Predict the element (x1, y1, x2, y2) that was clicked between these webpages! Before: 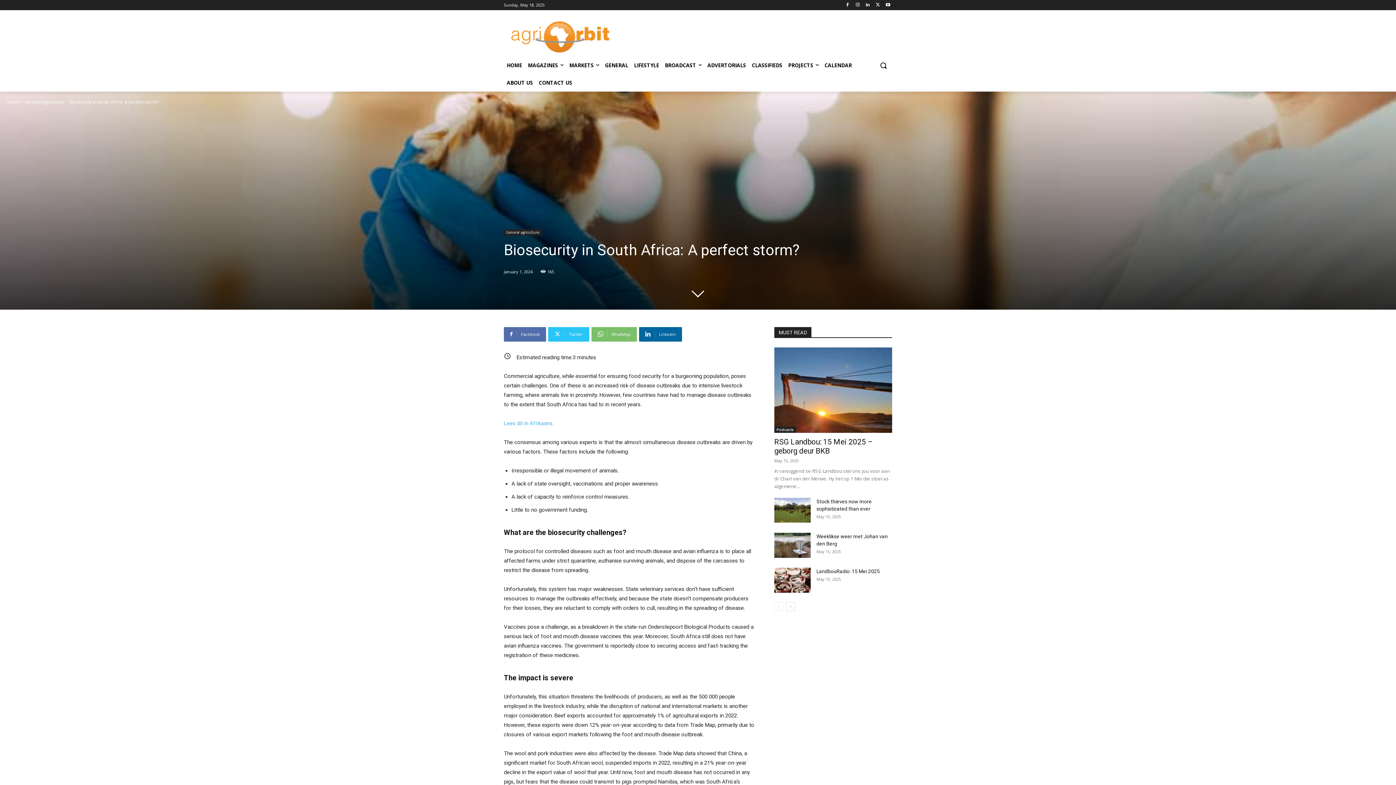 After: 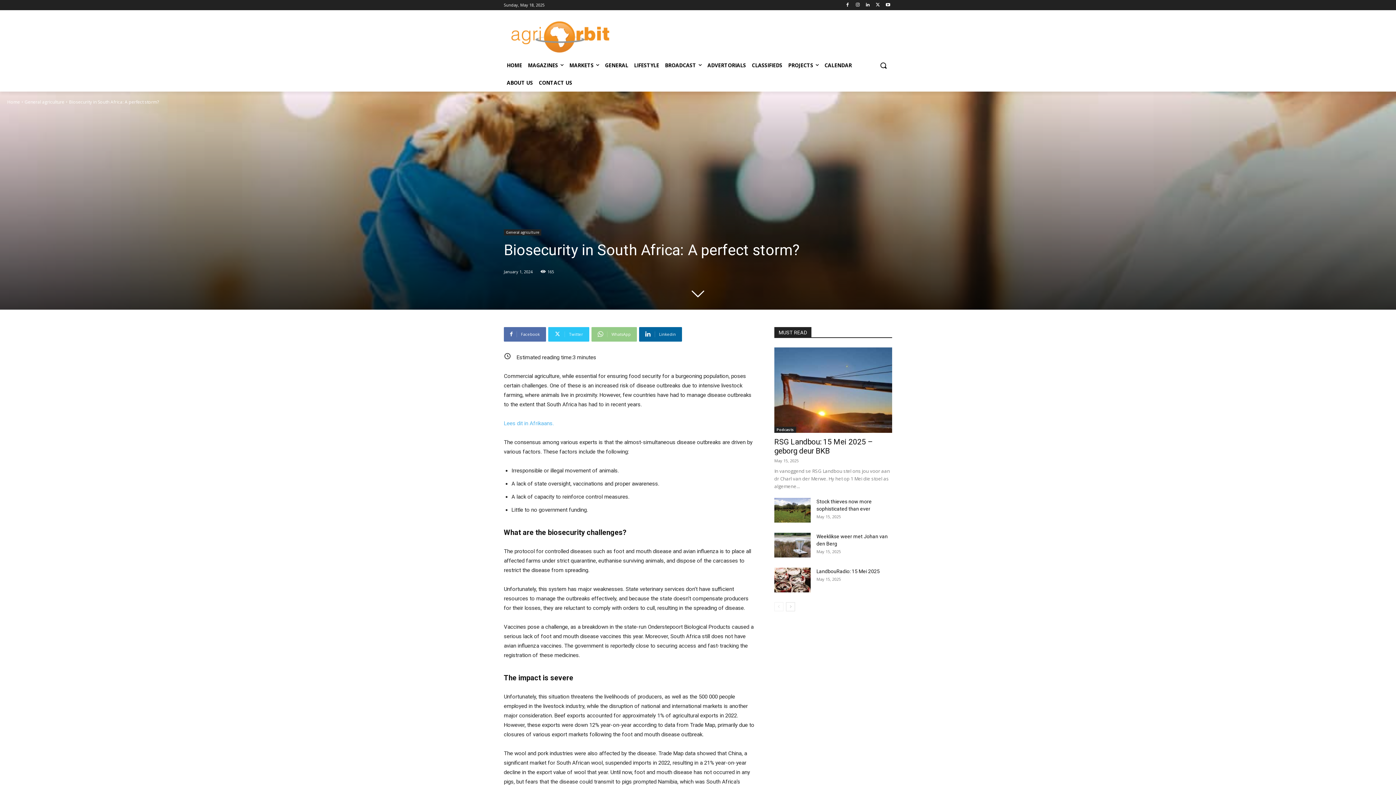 Action: bbox: (591, 327, 637, 341) label: WhatsApp